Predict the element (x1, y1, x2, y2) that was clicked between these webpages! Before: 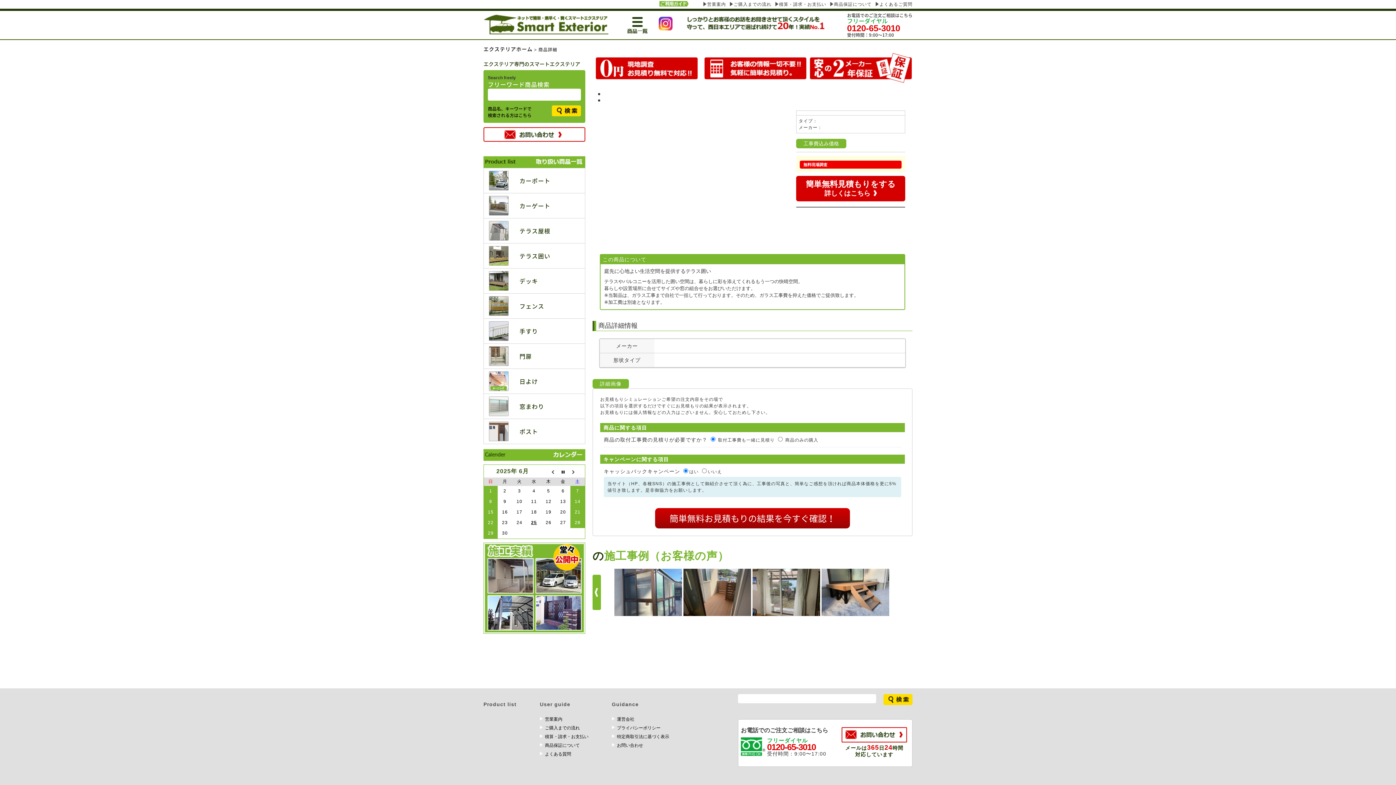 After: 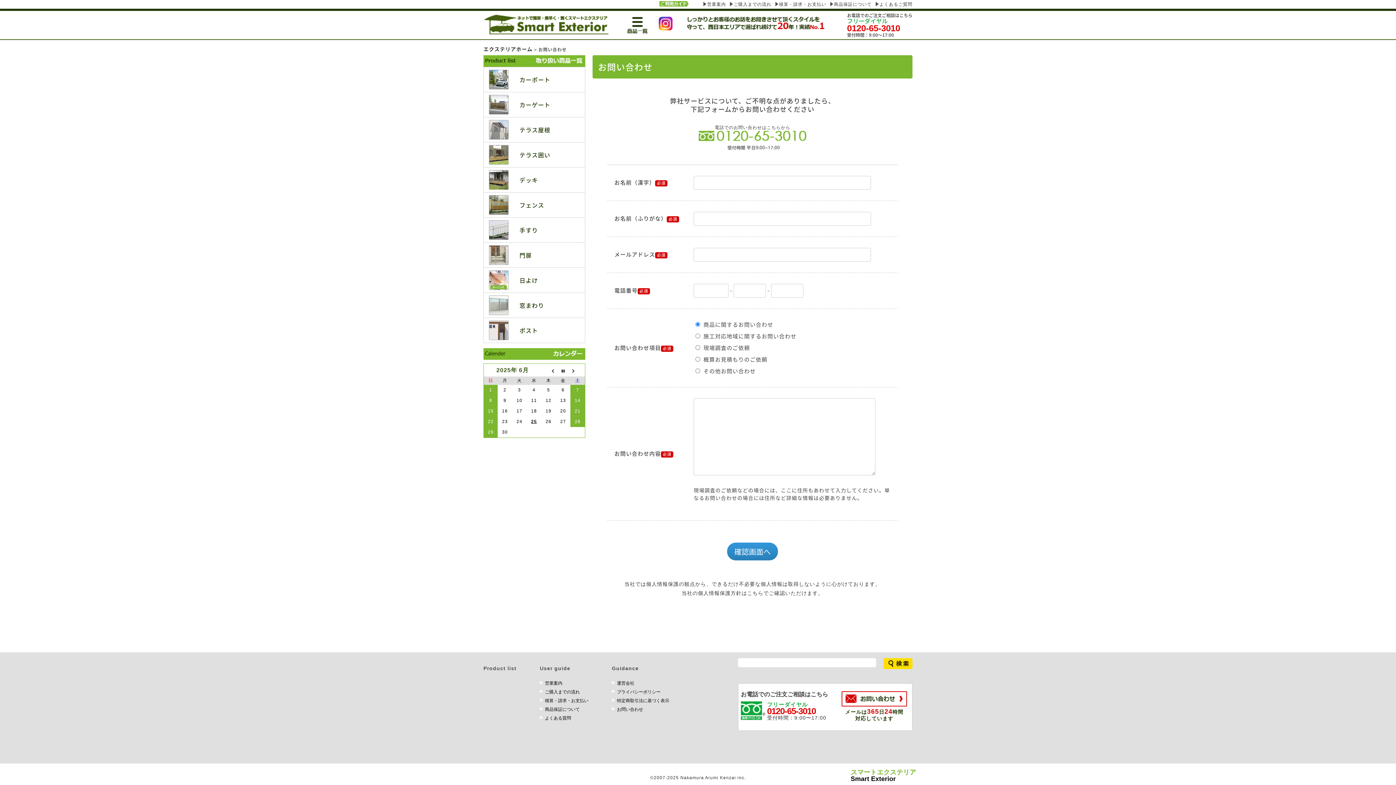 Action: bbox: (483, 137, 585, 142)